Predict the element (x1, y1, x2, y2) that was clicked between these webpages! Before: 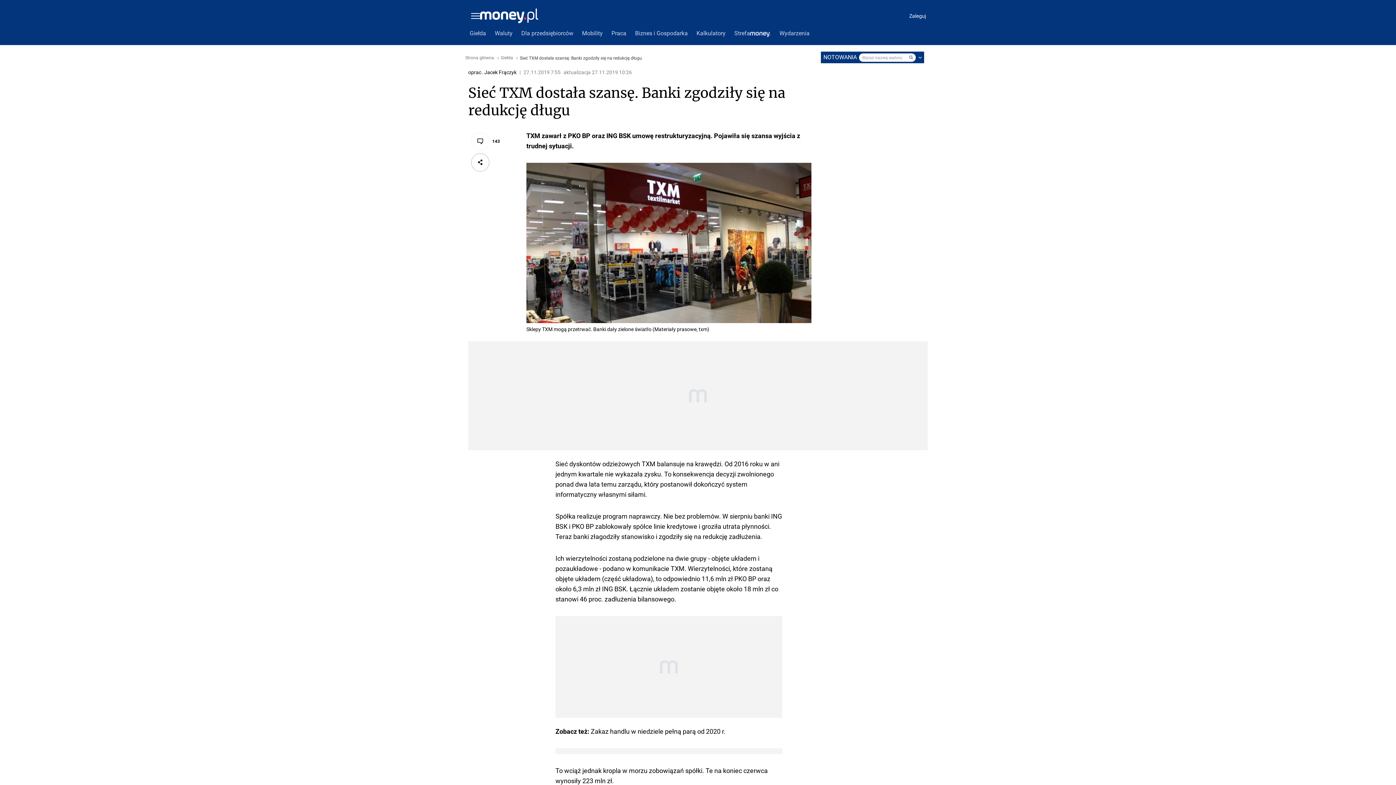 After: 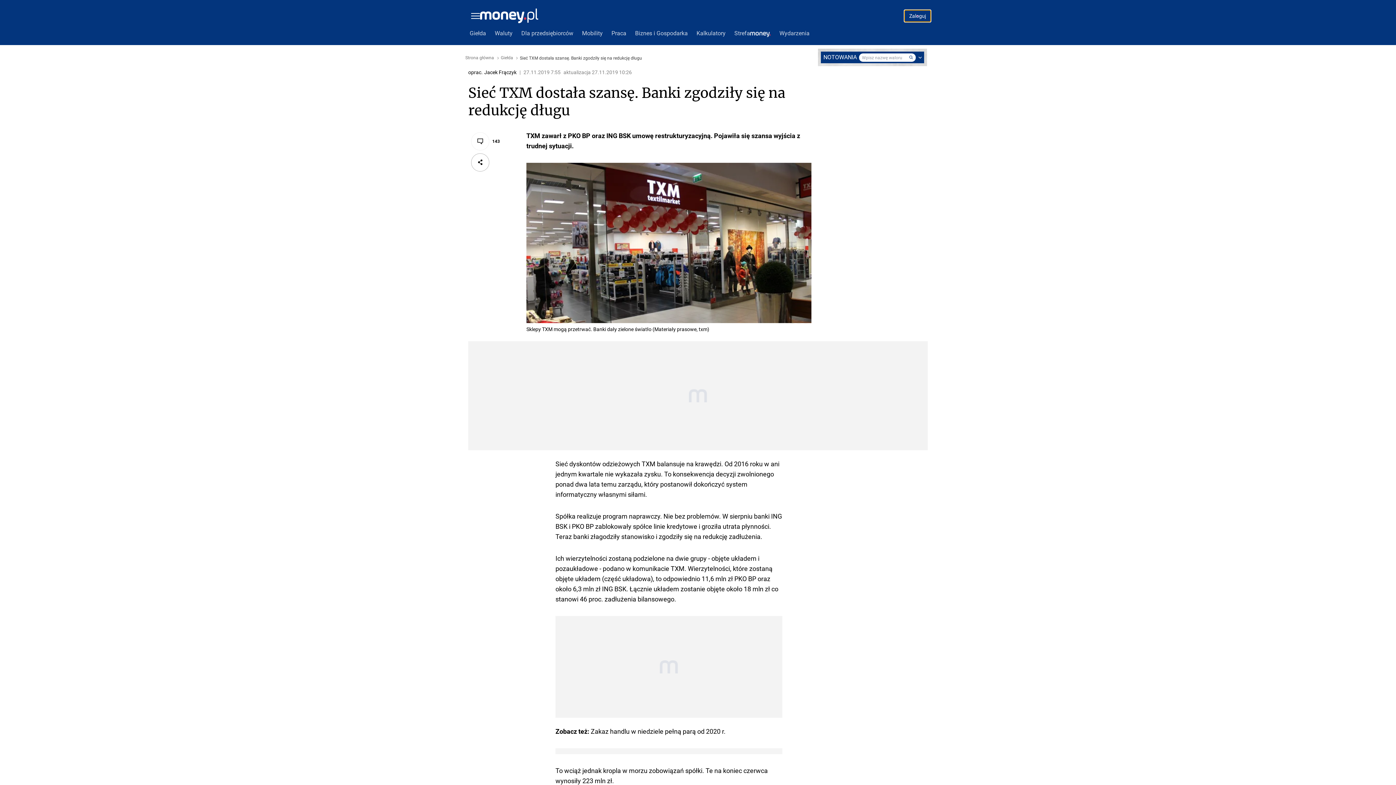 Action: bbox: (904, 10, 930, 21) label: Zaloguj